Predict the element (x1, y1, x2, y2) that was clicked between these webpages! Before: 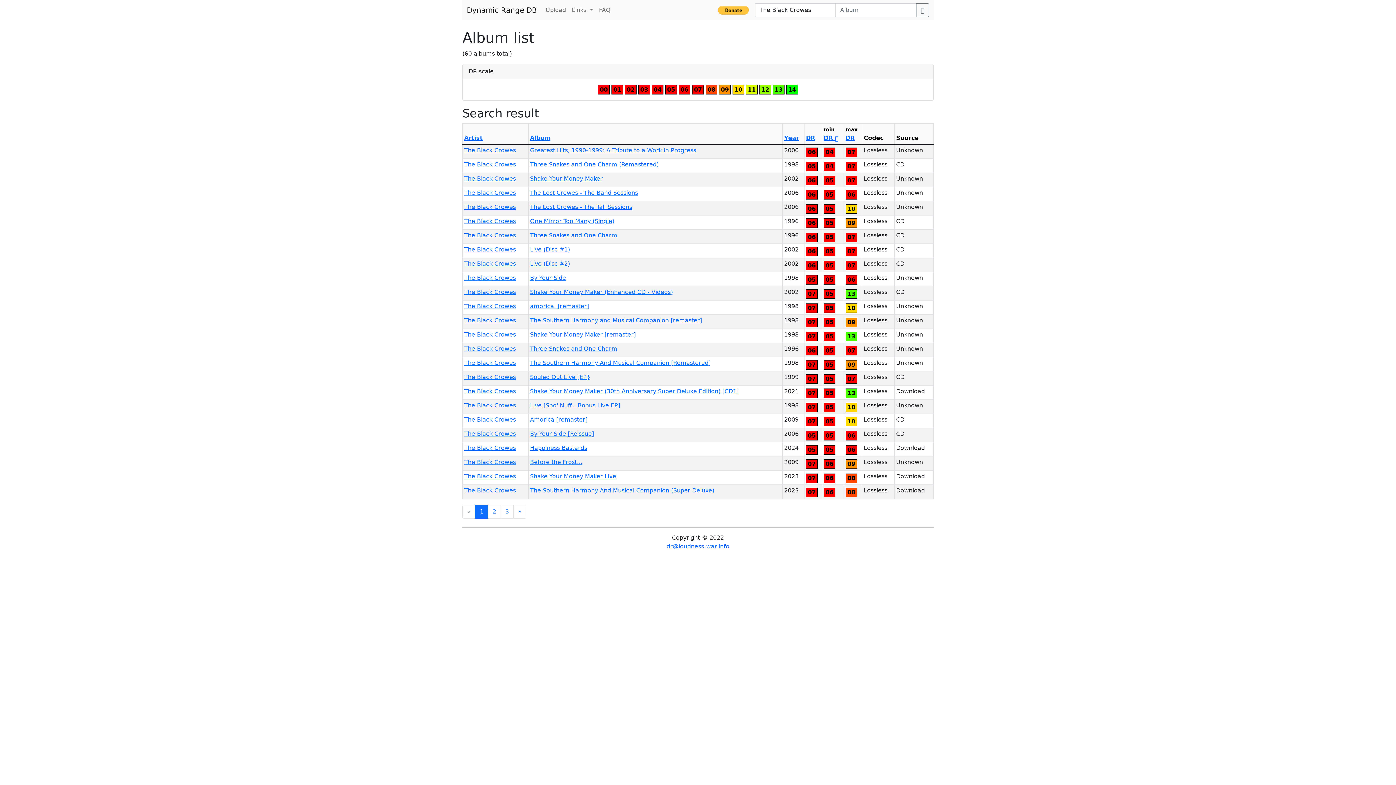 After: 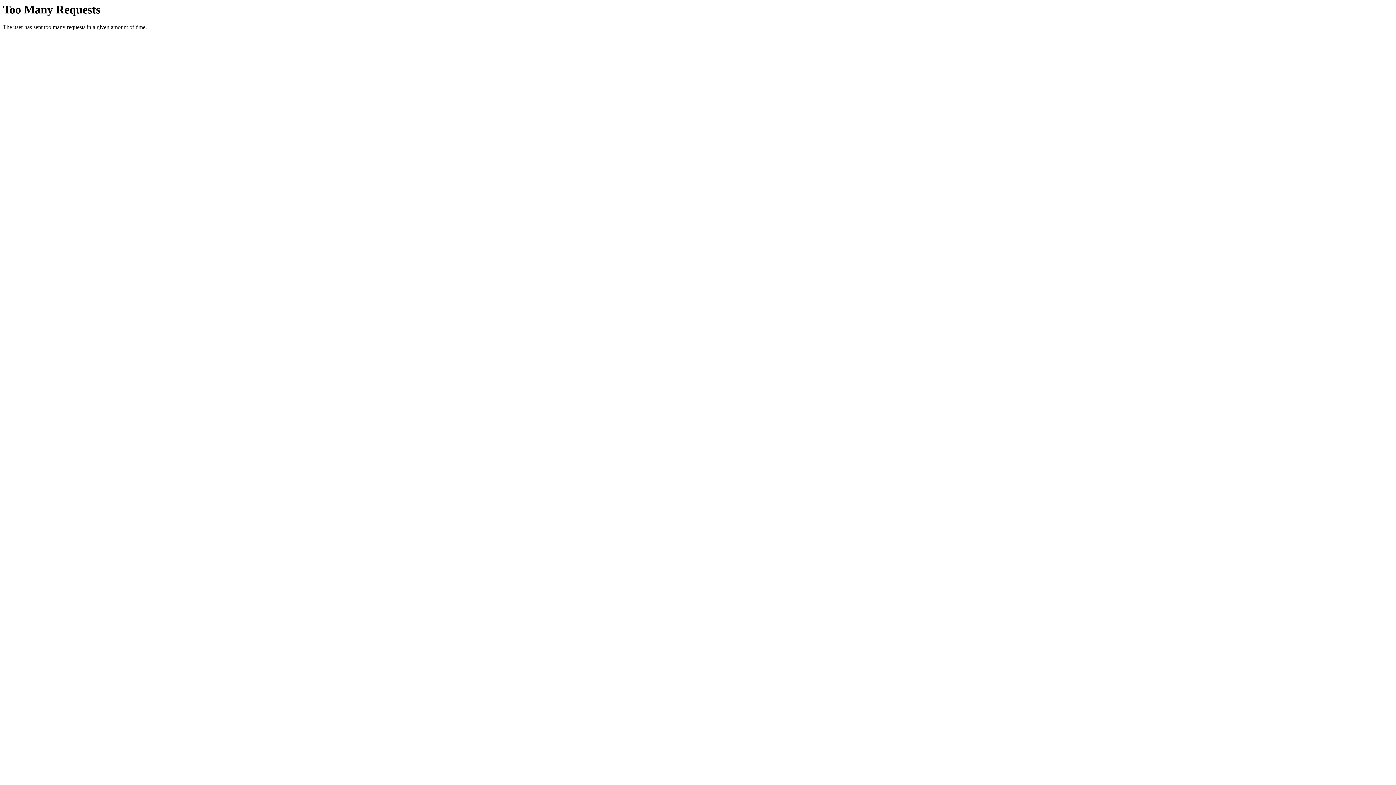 Action: bbox: (500, 505, 513, 518) label: 3